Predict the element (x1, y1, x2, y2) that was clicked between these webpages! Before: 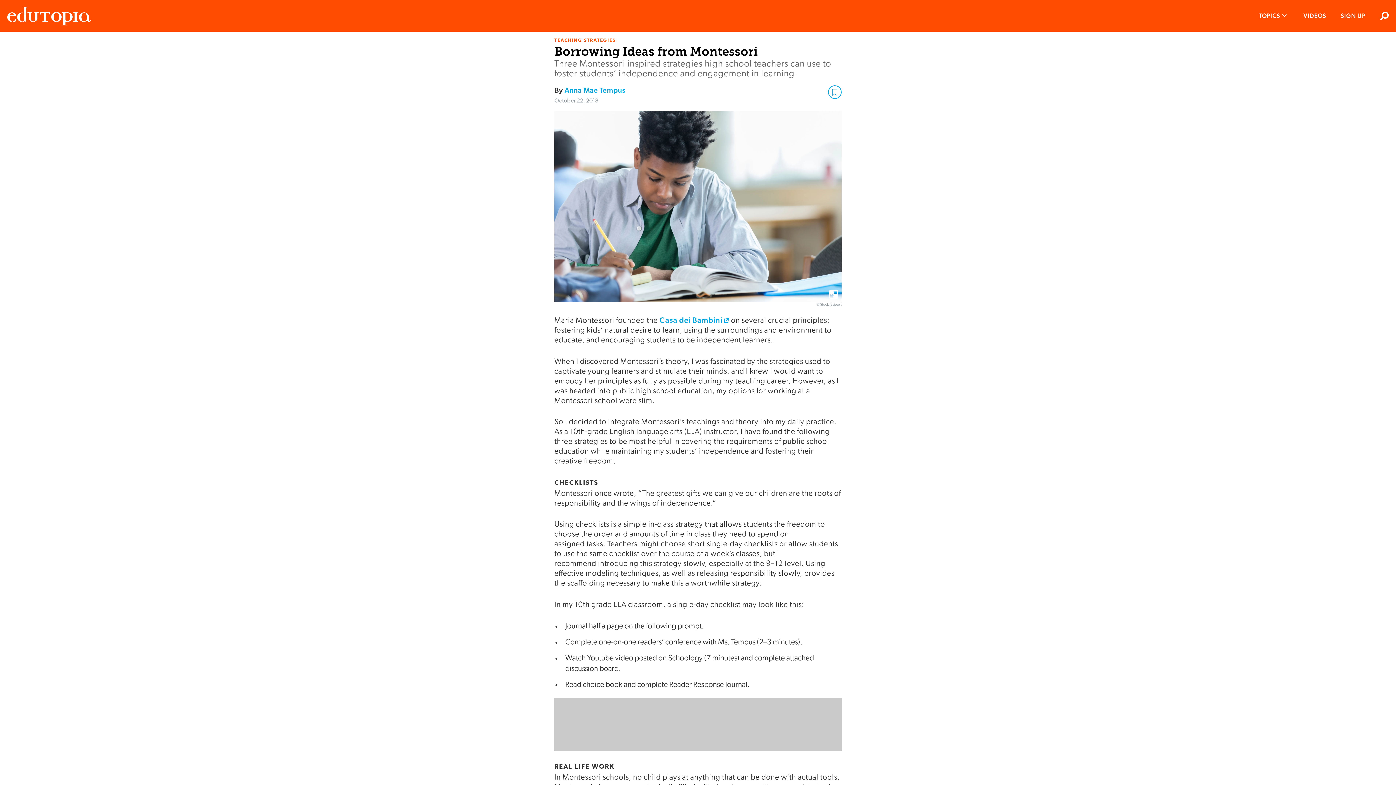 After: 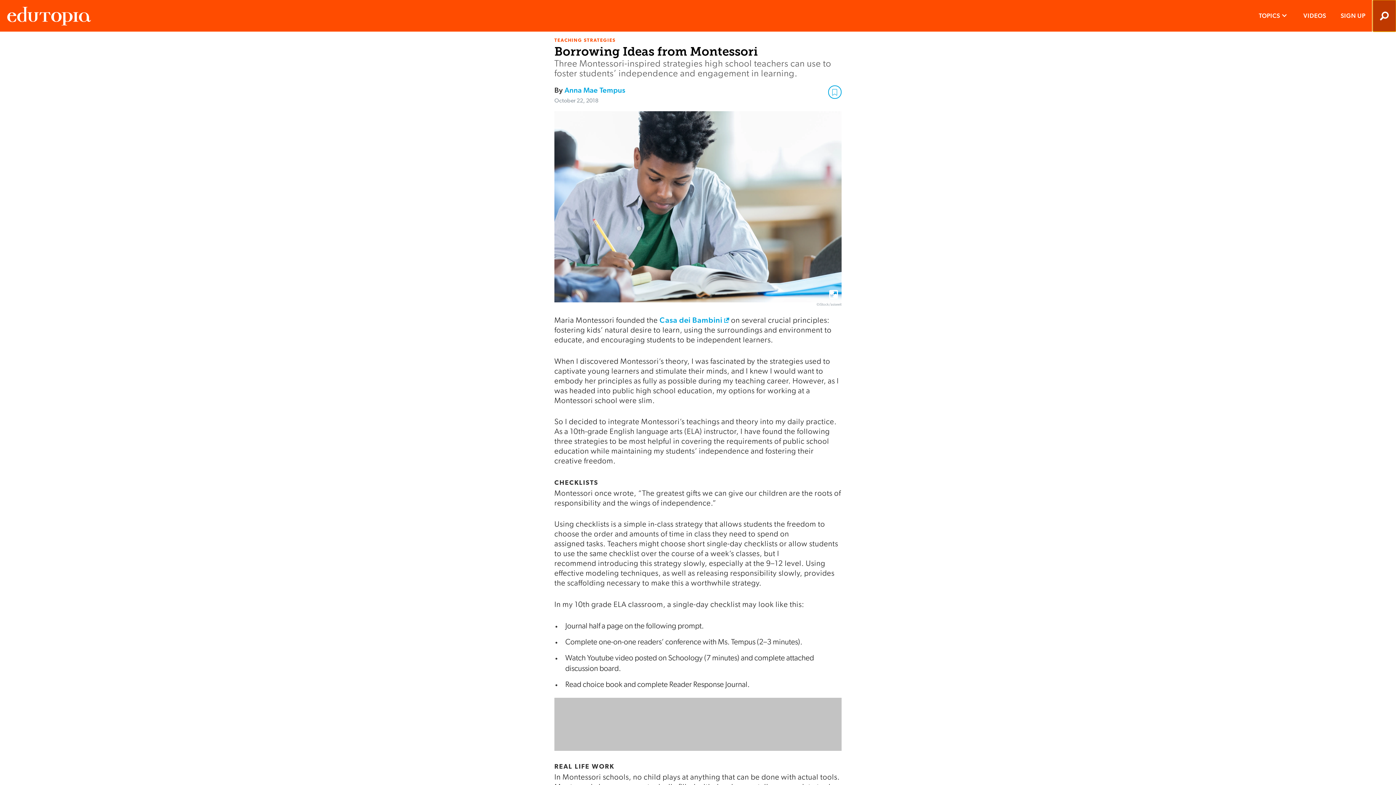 Action: label: Search bbox: (1373, 0, 1396, 31)